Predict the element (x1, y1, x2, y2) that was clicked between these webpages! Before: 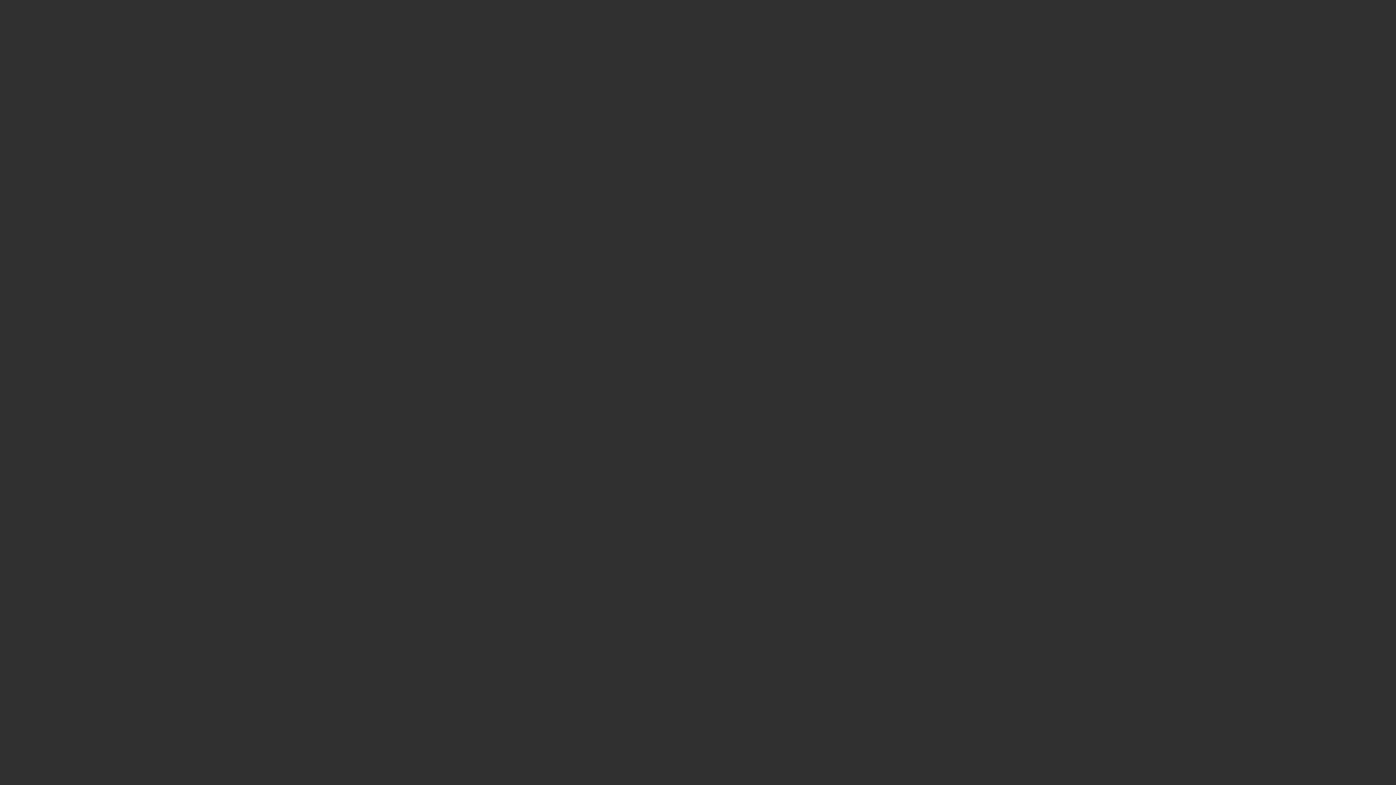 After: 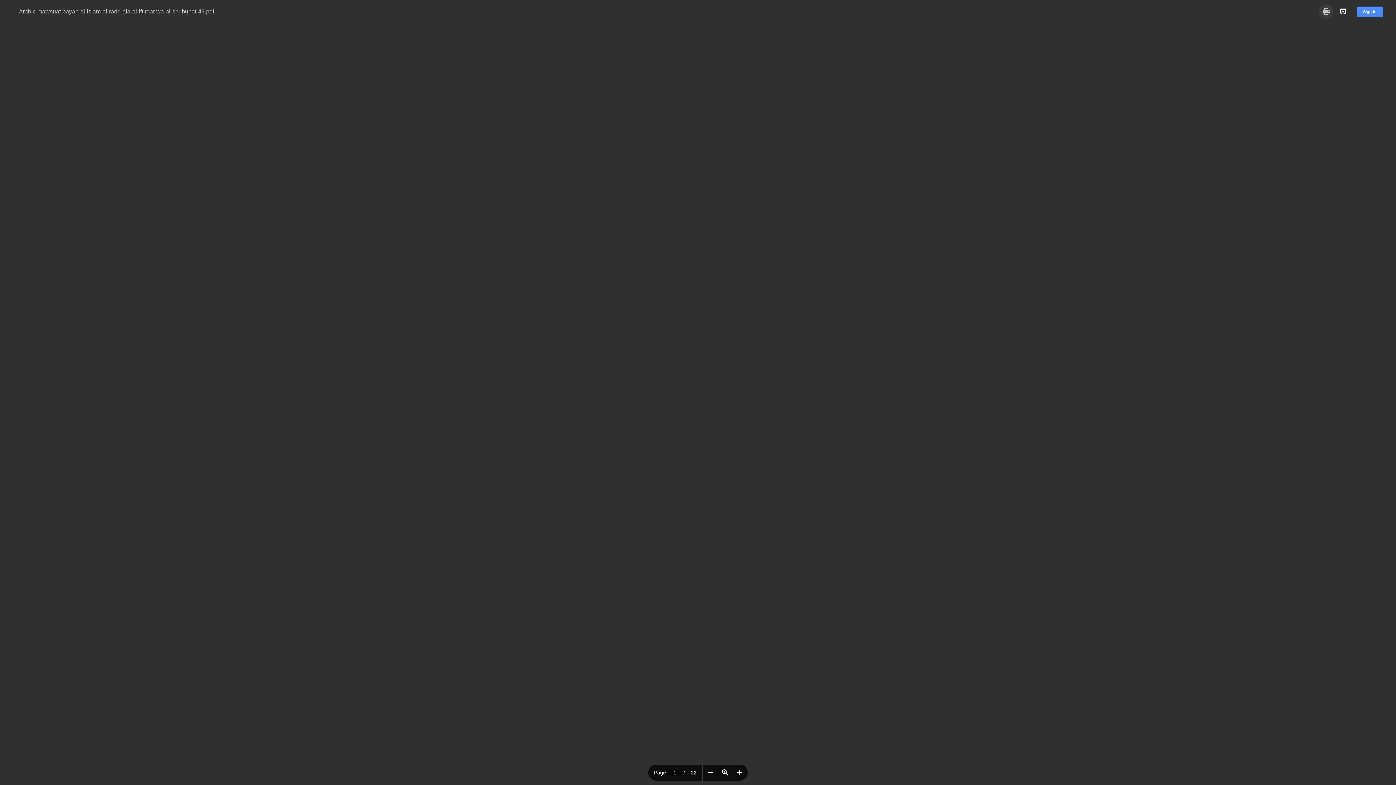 Action: label: Print bbox: (1319, 4, 1333, 18)